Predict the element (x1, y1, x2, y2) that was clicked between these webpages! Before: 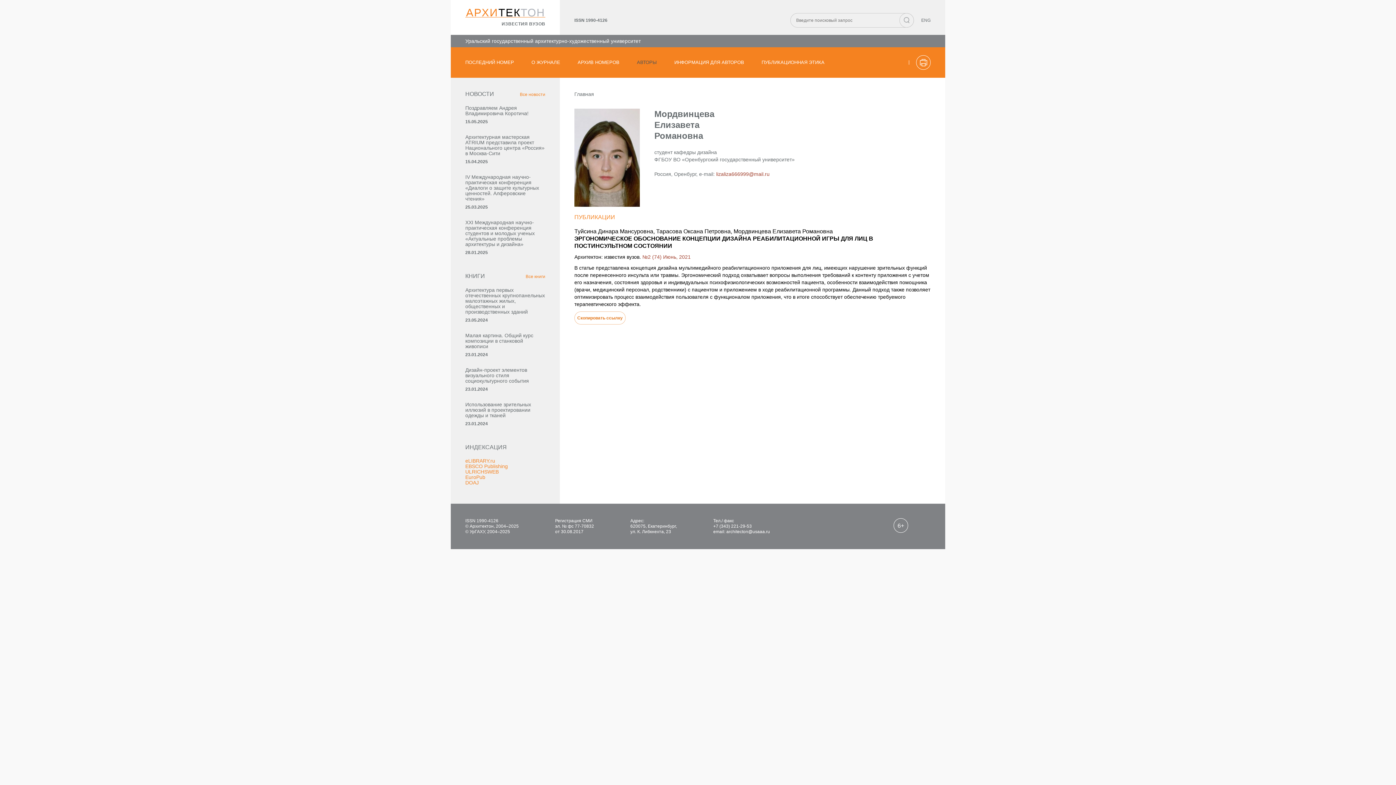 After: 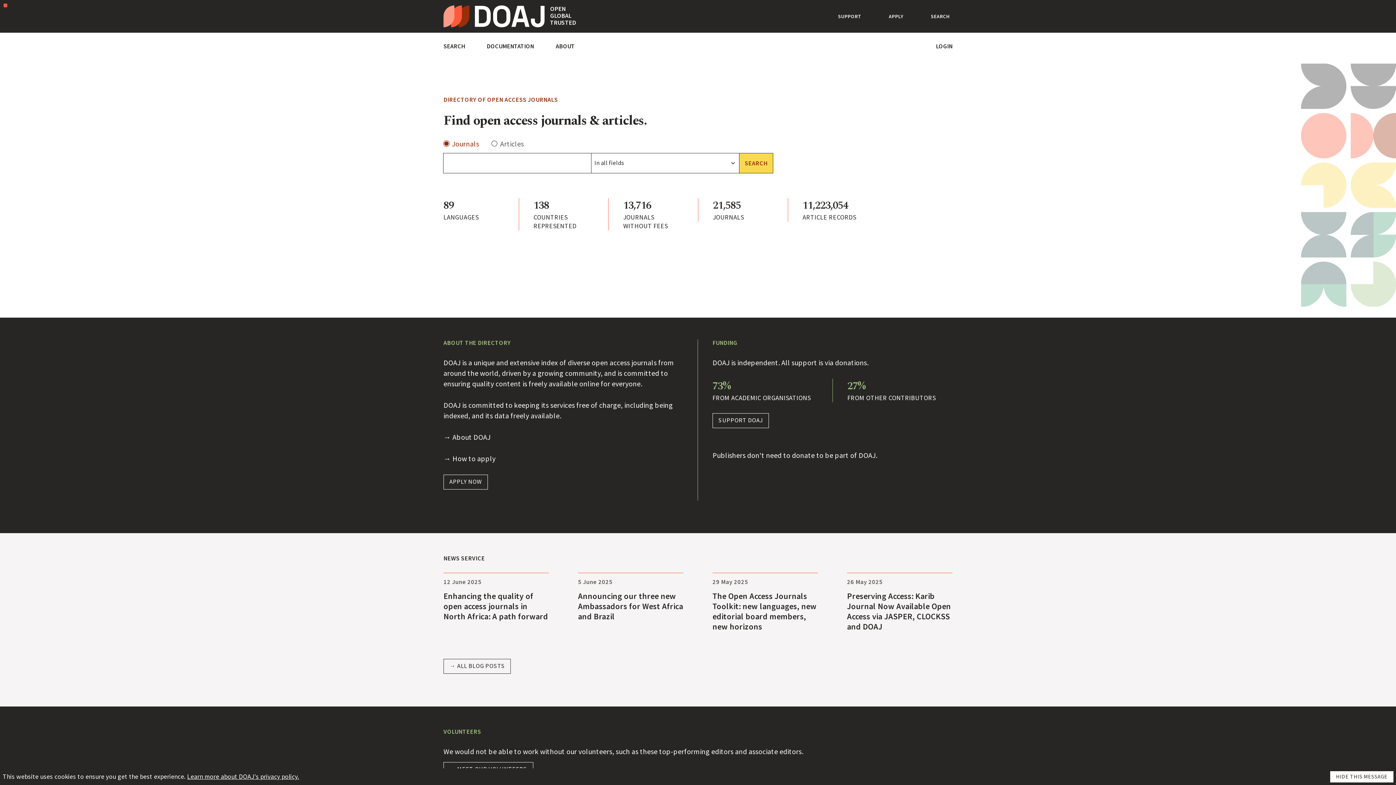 Action: label: DOAJ bbox: (465, 480, 478, 485)